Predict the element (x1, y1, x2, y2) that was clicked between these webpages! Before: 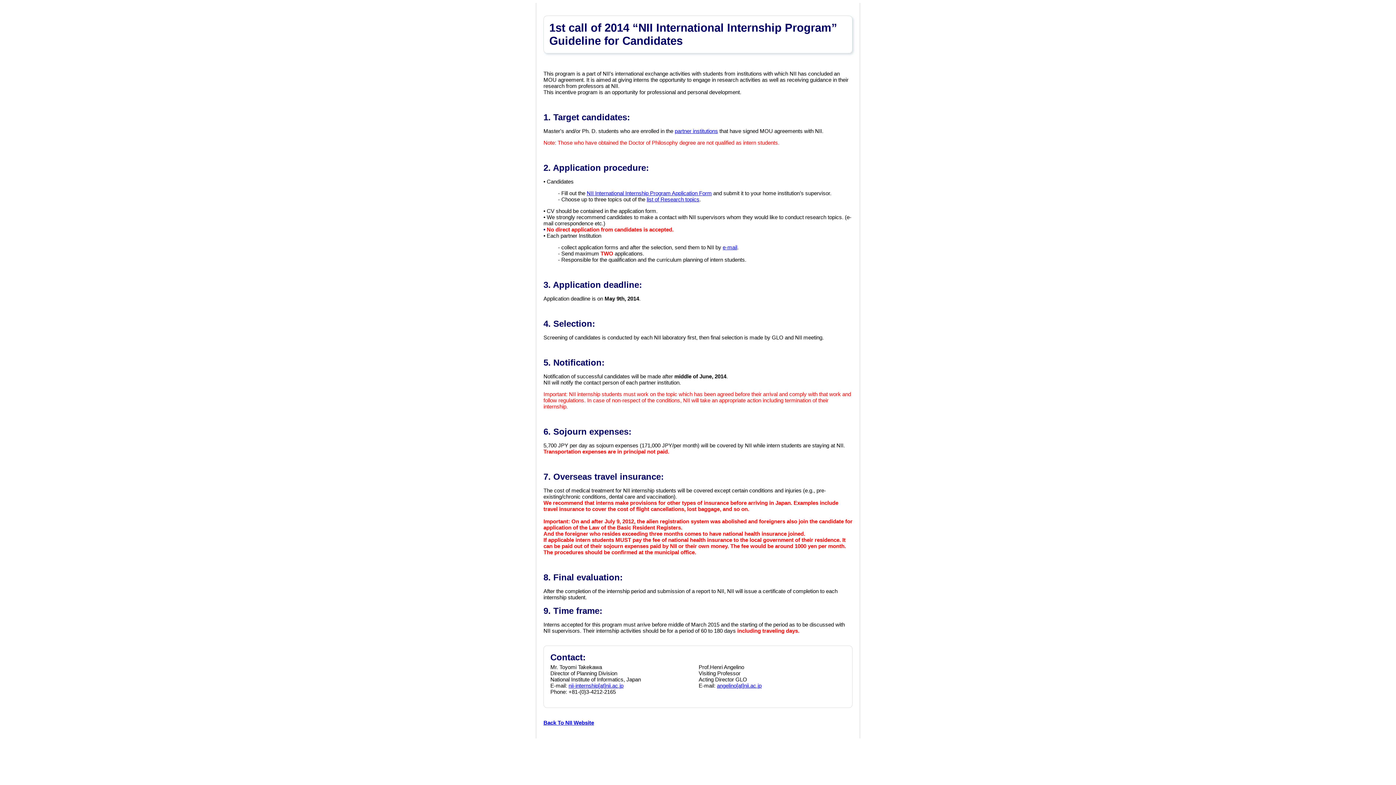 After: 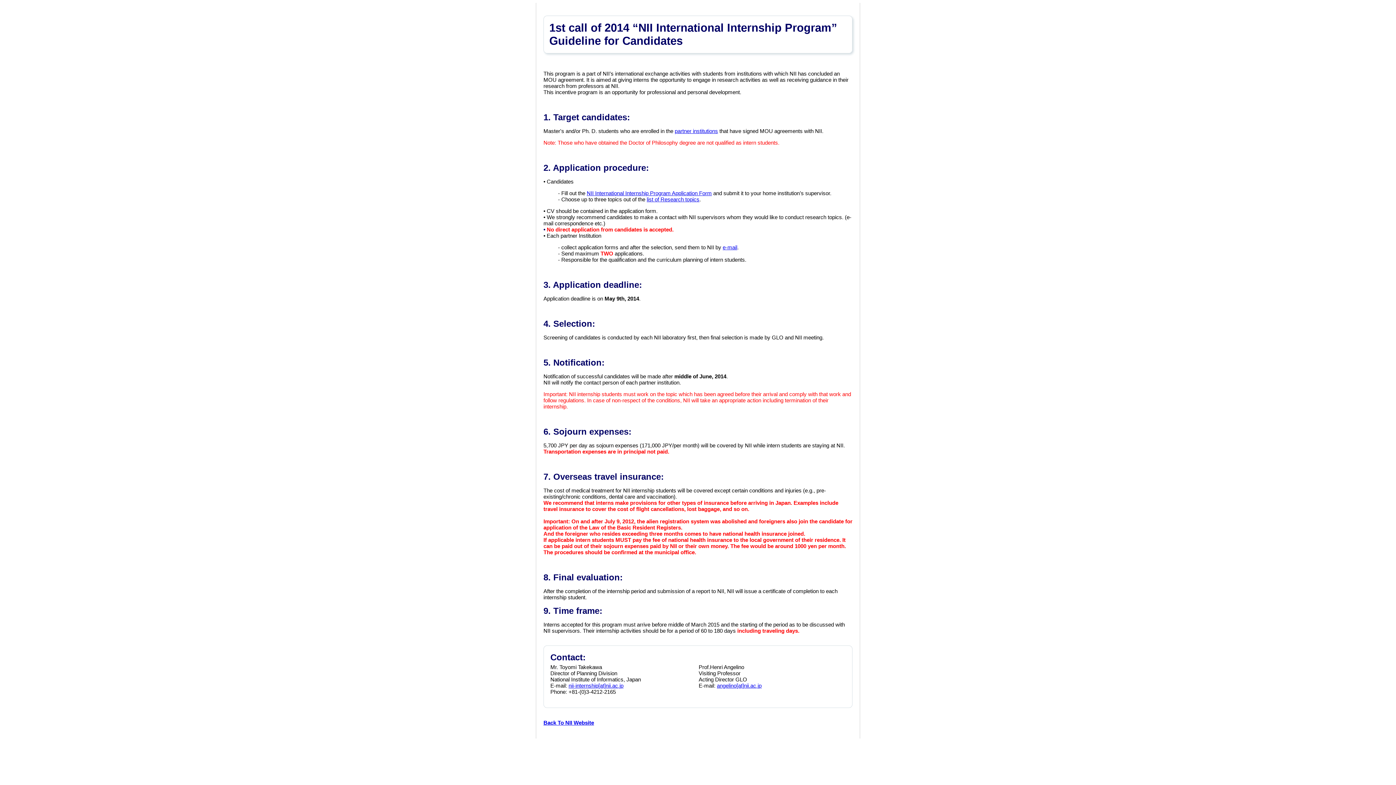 Action: label: angelino[at]nii.ac.jp bbox: (717, 682, 761, 689)